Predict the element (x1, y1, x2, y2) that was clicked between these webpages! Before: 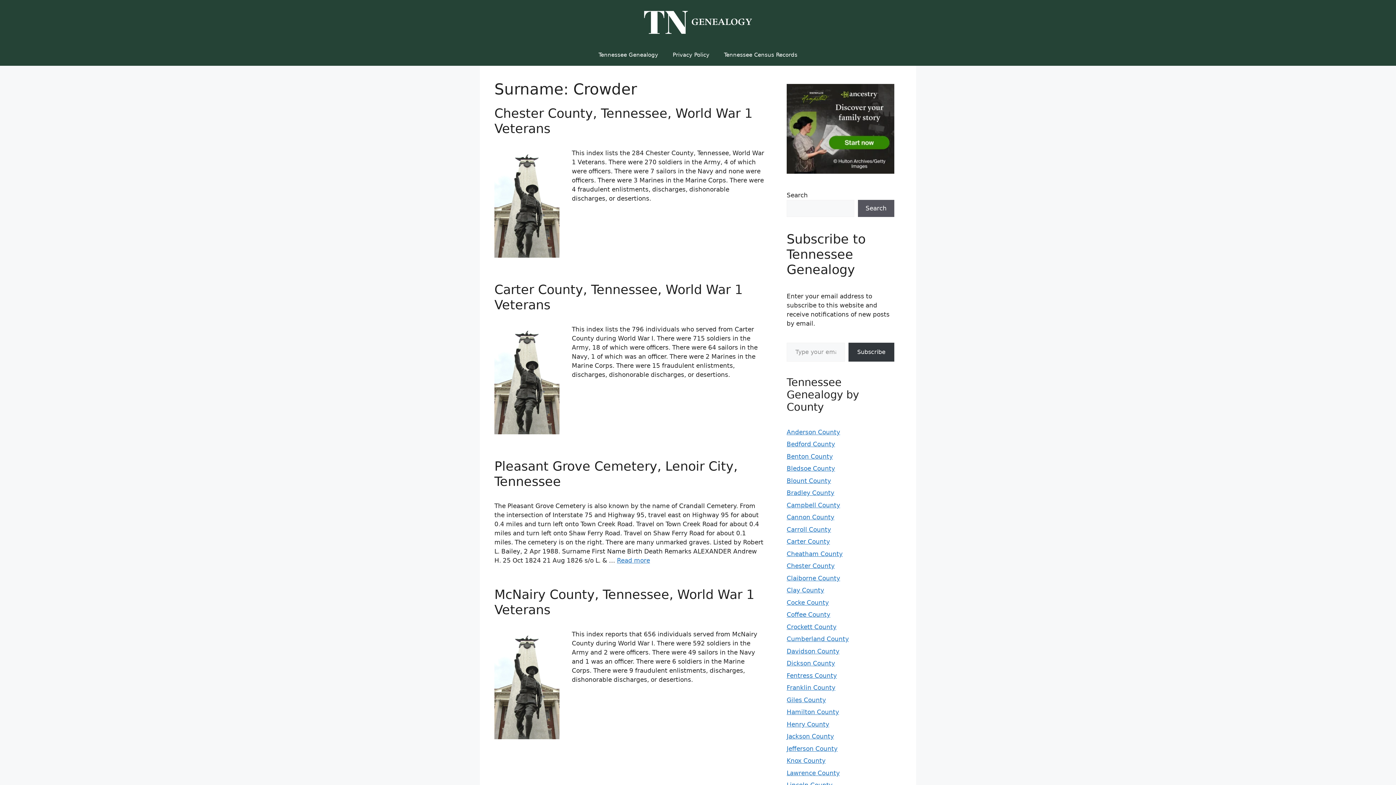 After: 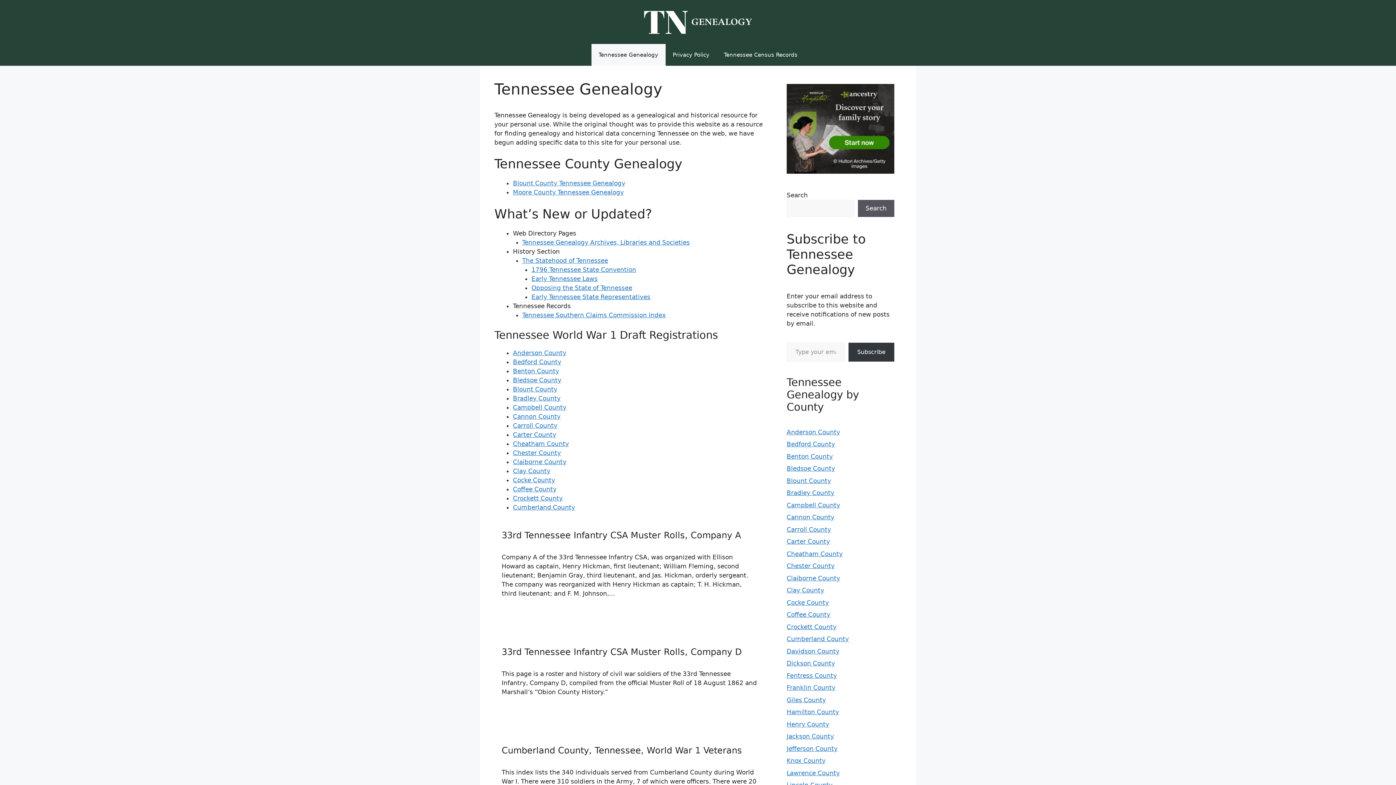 Action: label: Tennessee Genealogy bbox: (591, 43, 665, 65)